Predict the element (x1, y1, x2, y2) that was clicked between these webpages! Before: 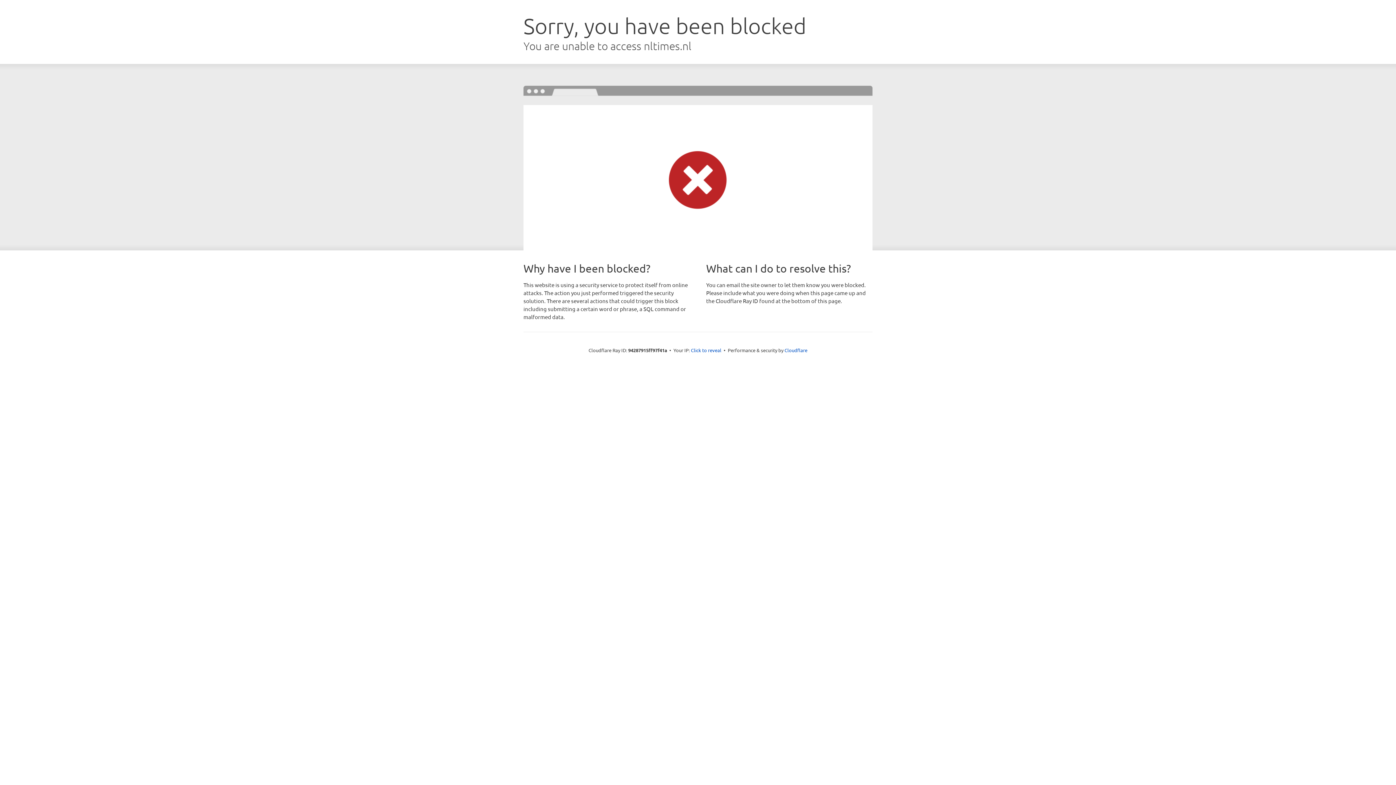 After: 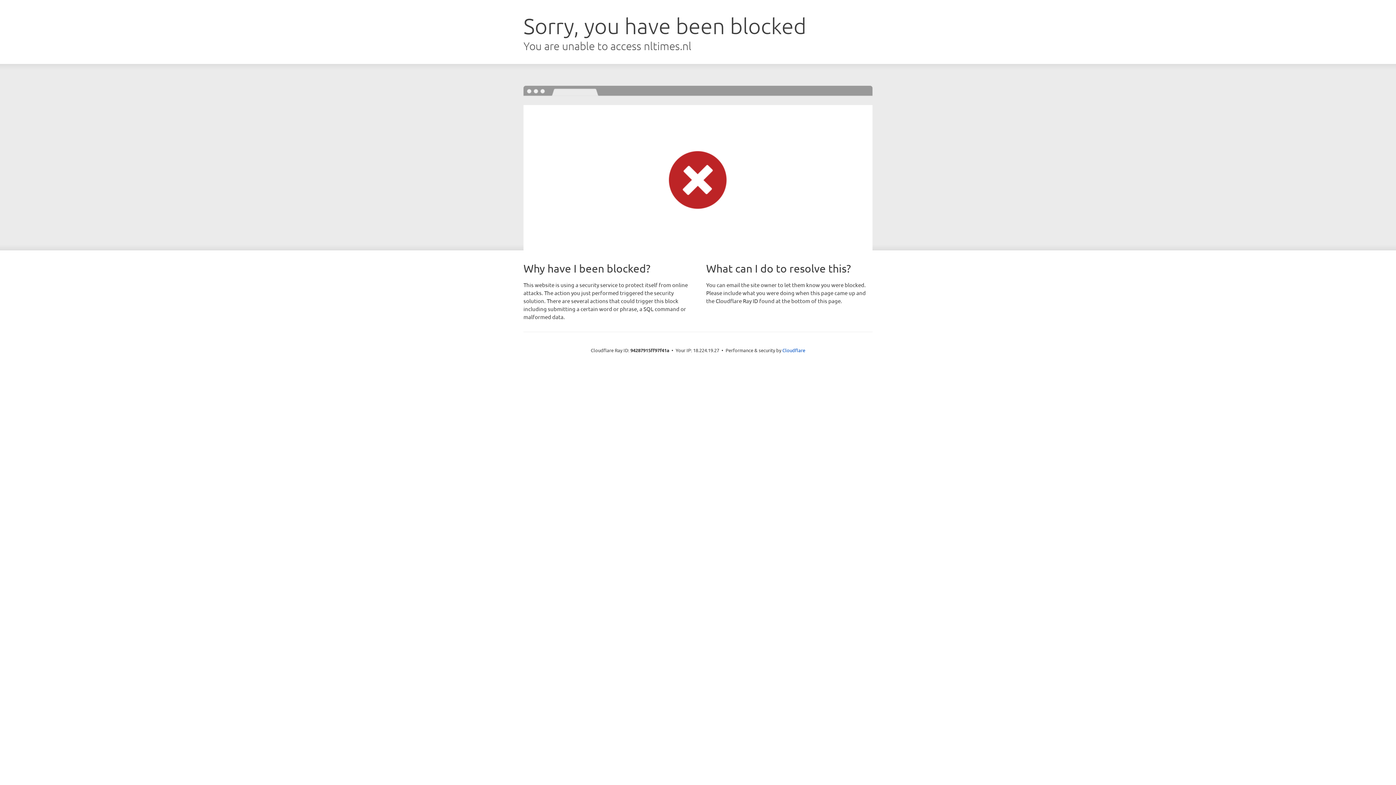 Action: bbox: (691, 346, 721, 353) label: Click to reveal